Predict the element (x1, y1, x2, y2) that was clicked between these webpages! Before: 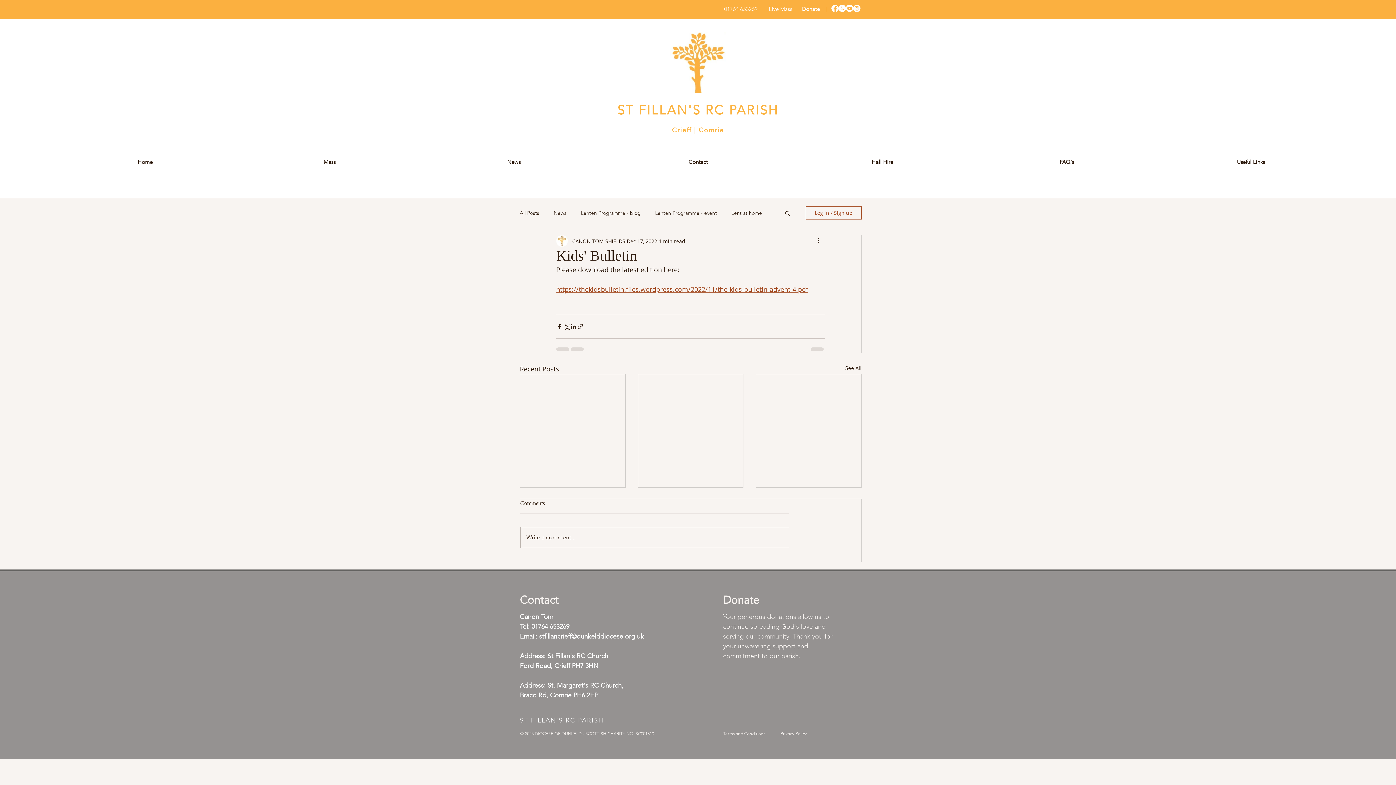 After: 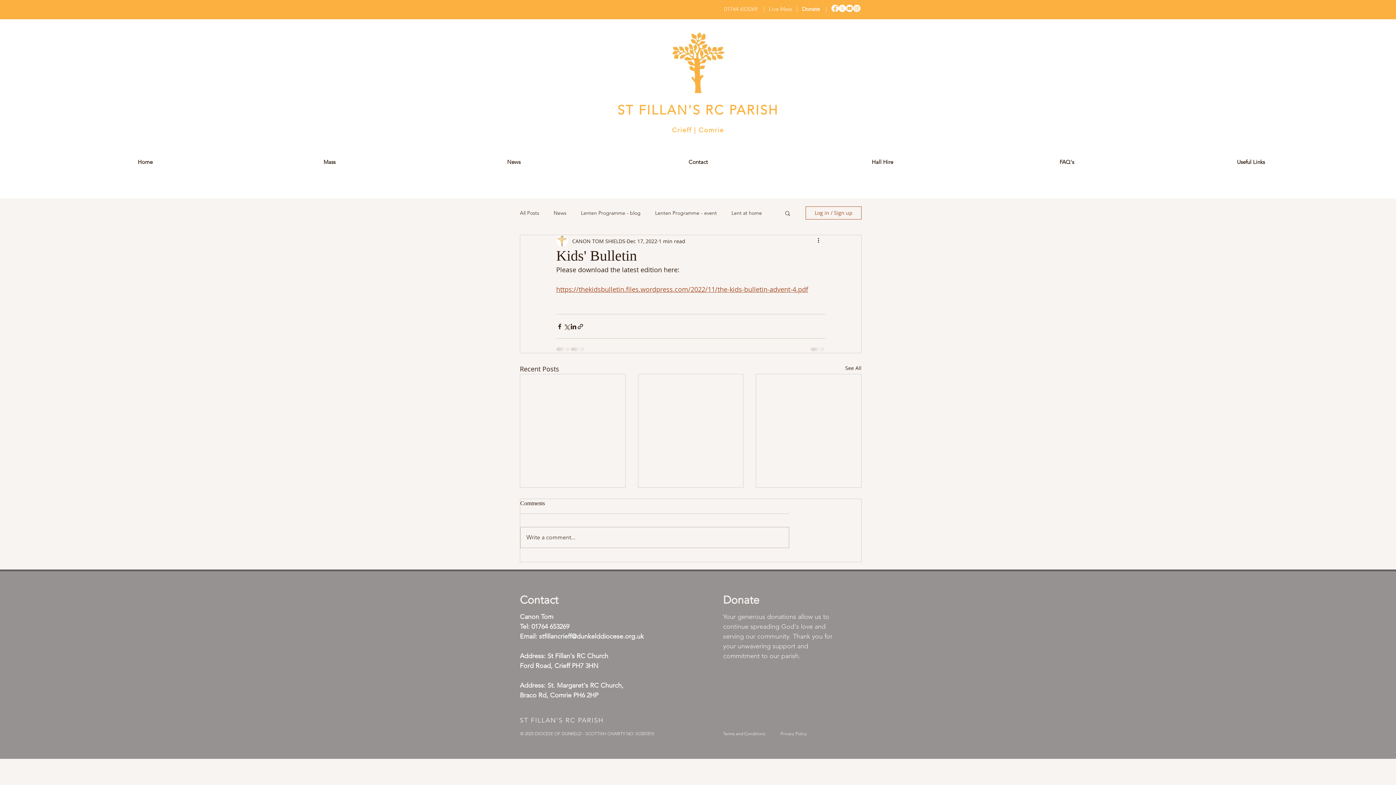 Action: label: Useful Links bbox: (1159, 154, 1343, 169)